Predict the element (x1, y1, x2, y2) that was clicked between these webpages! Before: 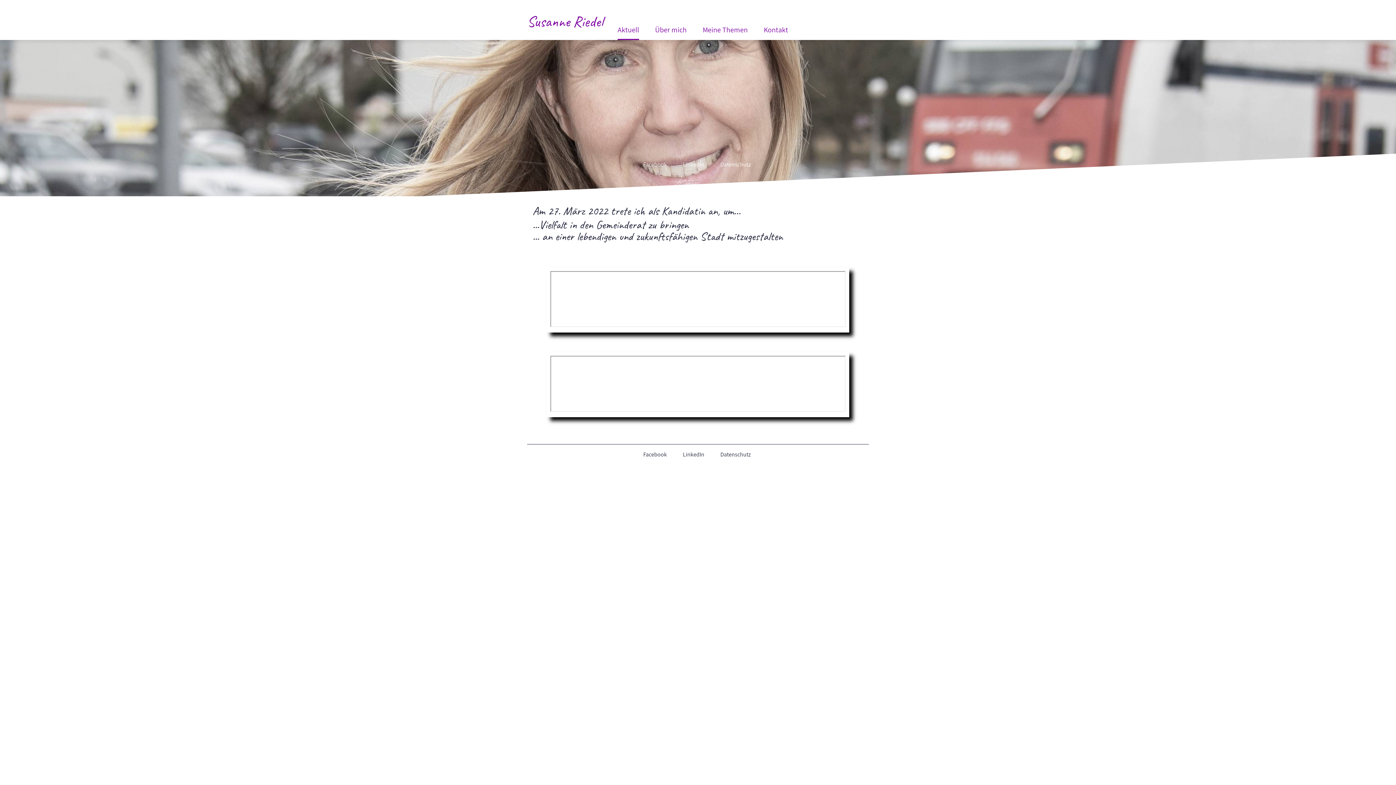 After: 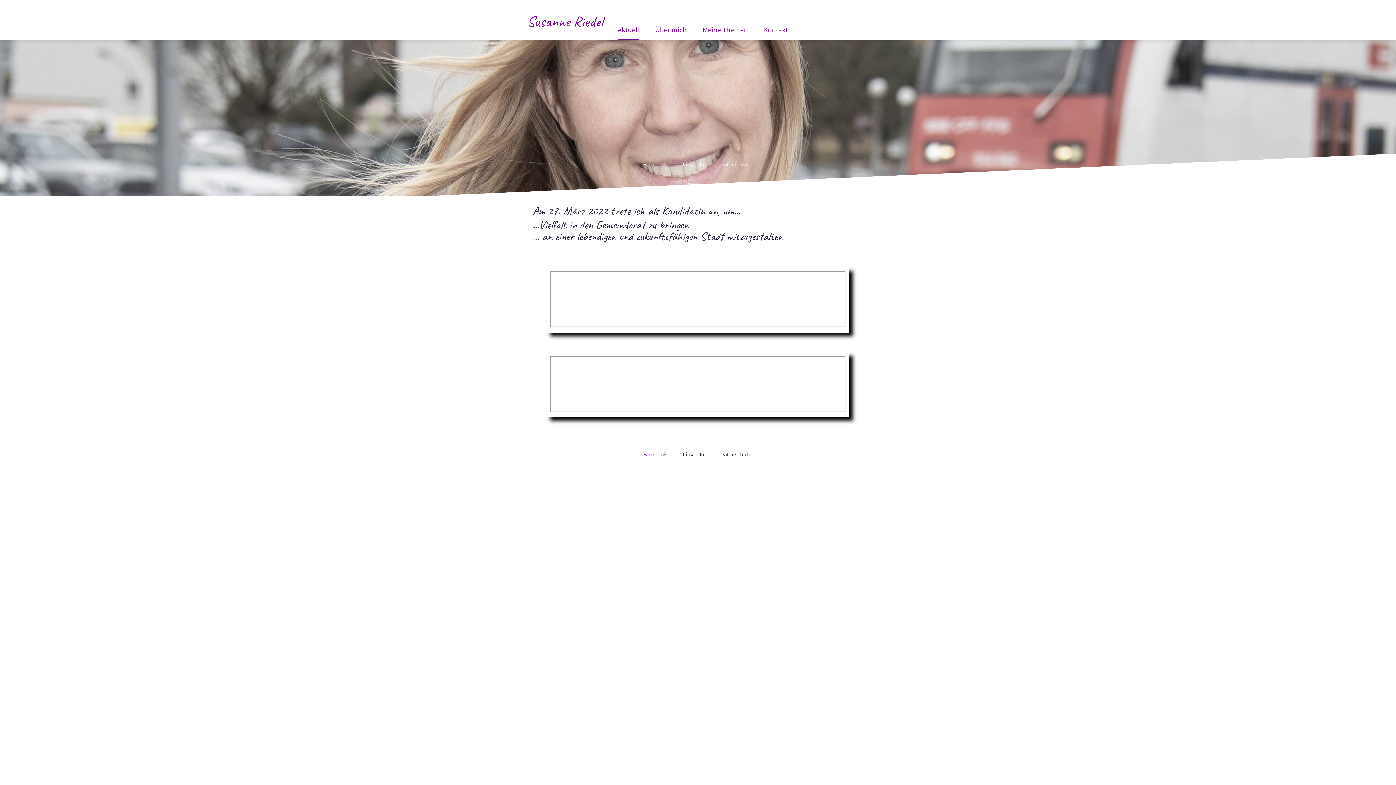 Action: bbox: (638, 446, 672, 463) label: Facebook